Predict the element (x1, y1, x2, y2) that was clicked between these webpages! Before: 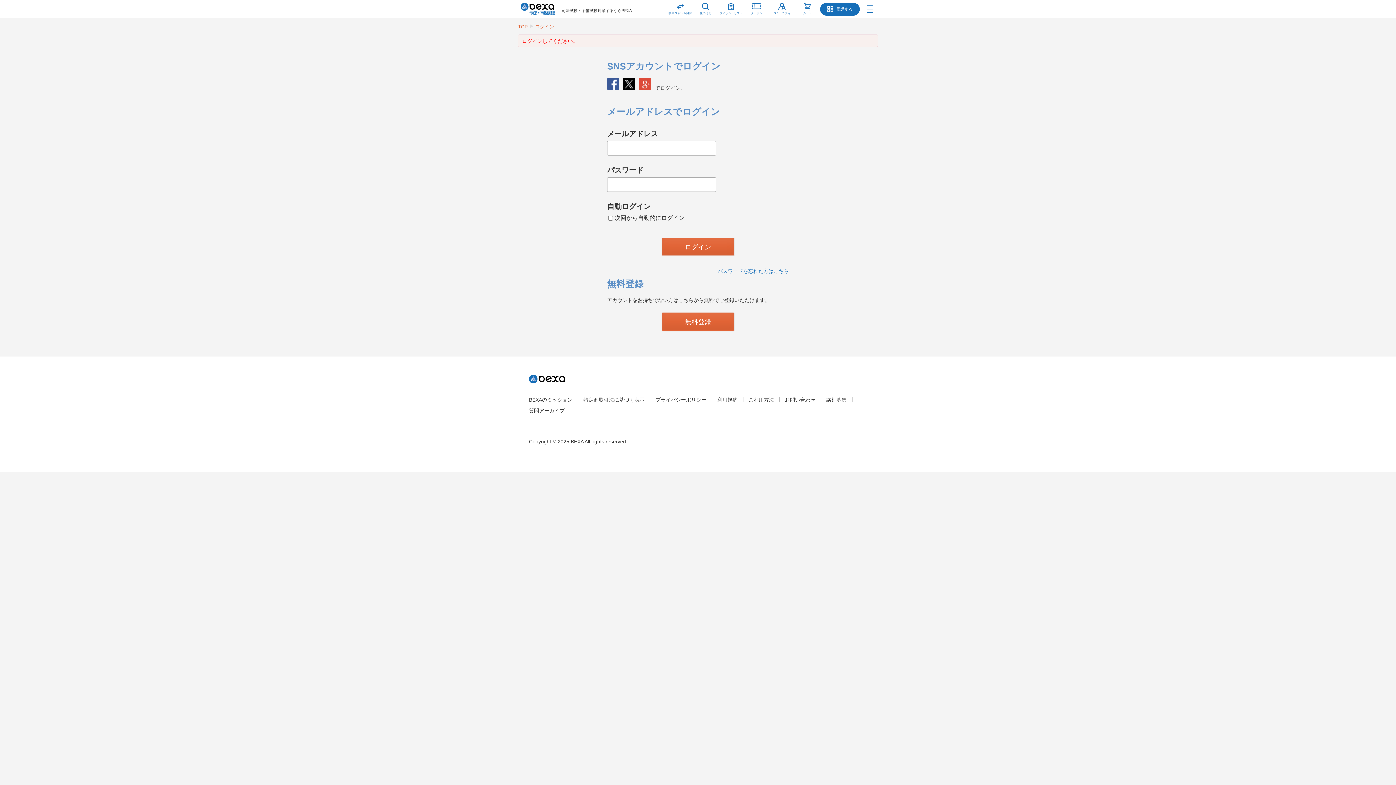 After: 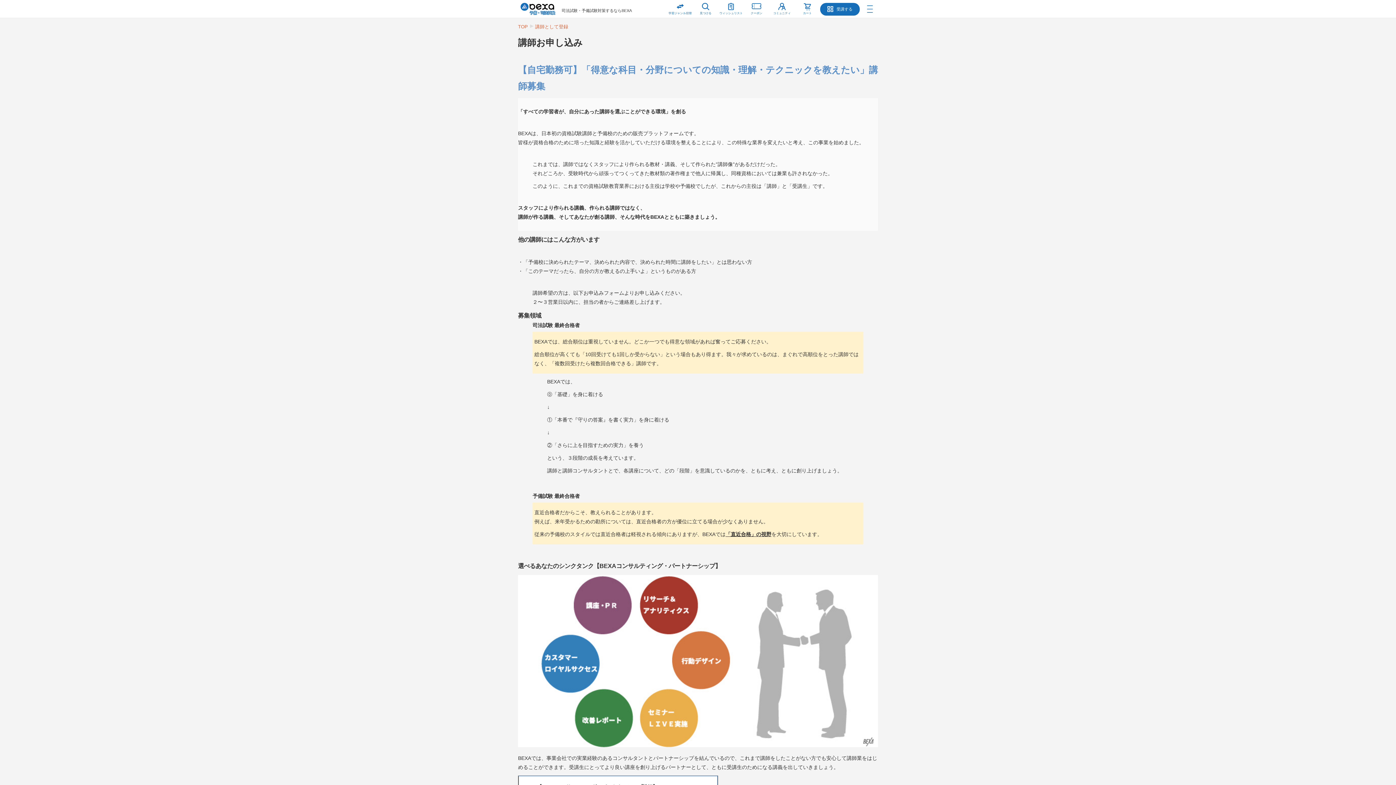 Action: label: 講師募集 bbox: (826, 397, 846, 402)